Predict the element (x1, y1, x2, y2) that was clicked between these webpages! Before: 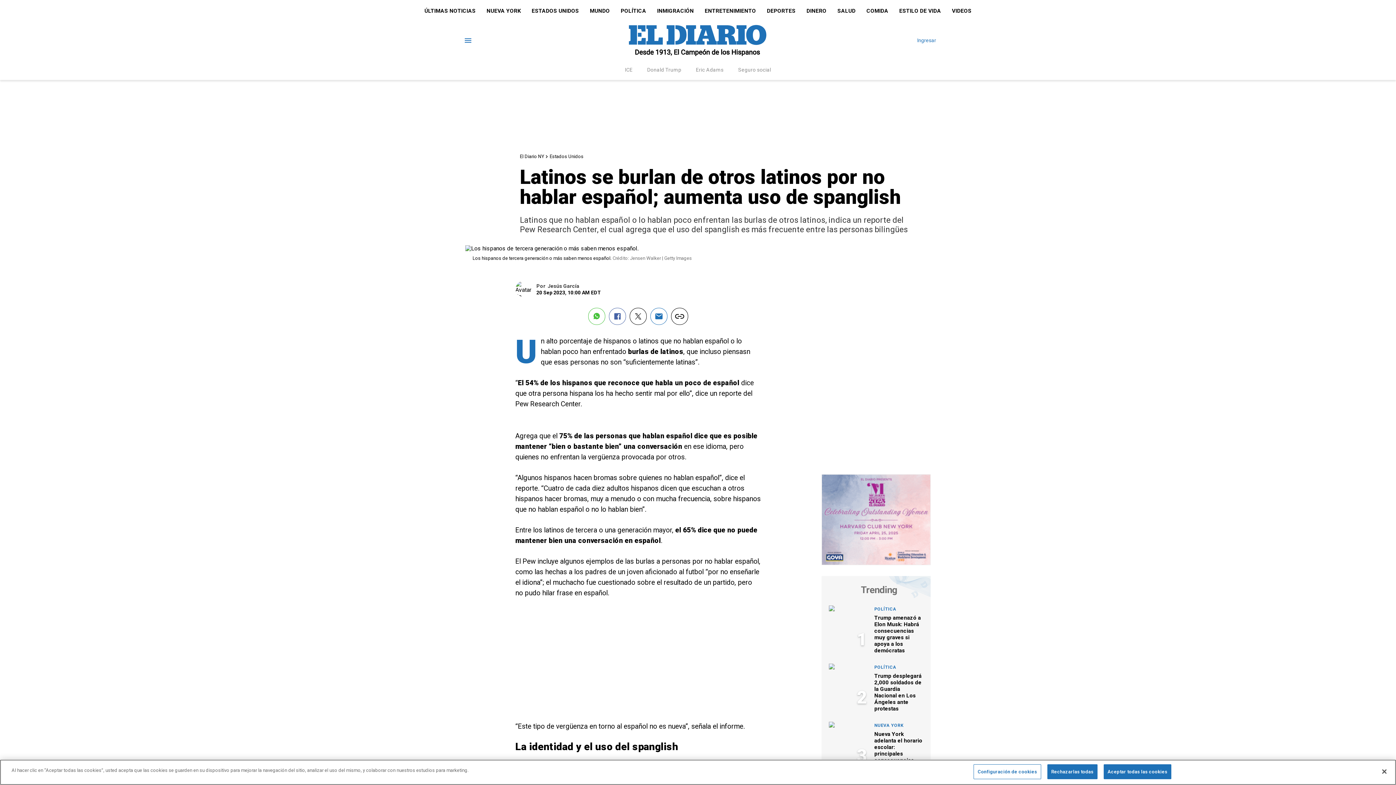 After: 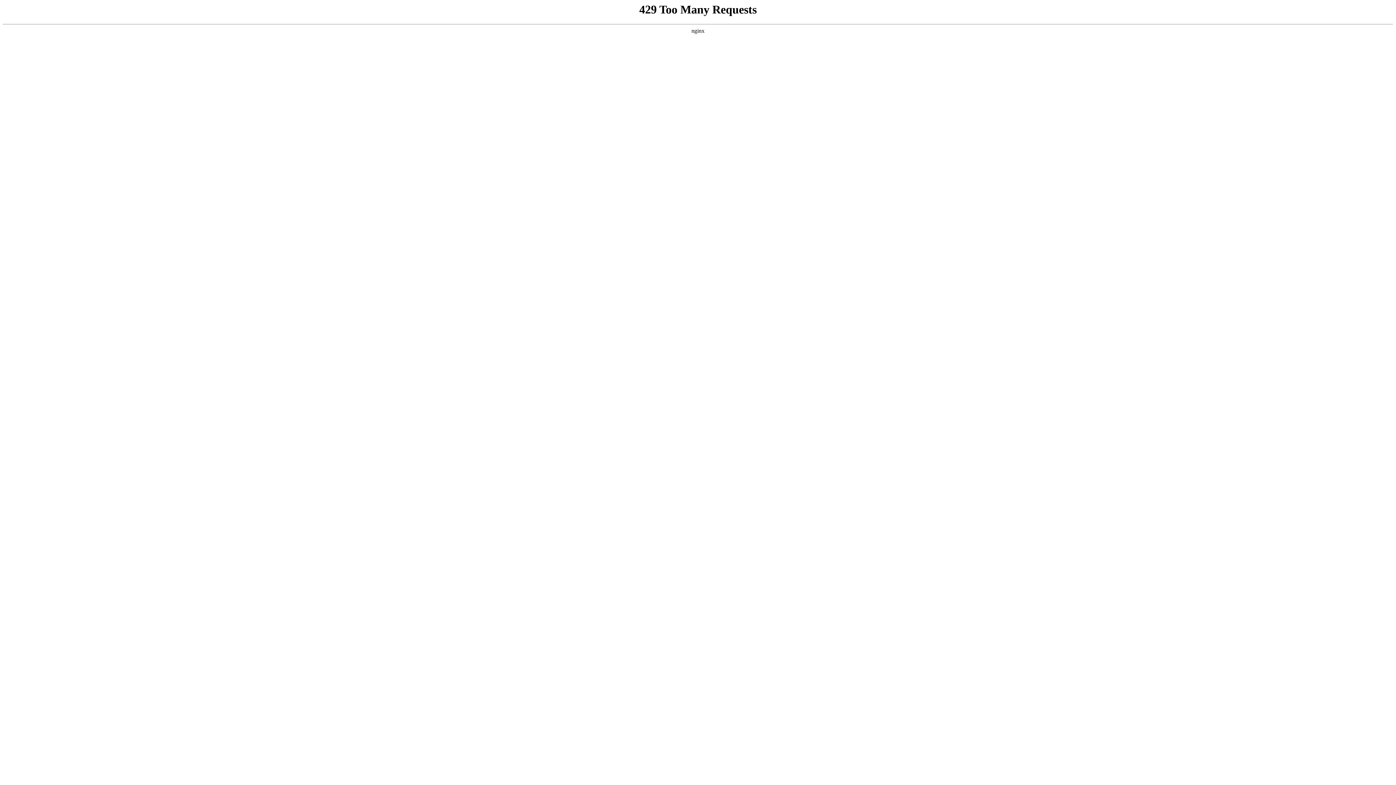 Action: bbox: (874, 615, 921, 654) label: Trump amenazó a Elon Musk: Habrá consecuencias muy graves si apoya a los demócratas